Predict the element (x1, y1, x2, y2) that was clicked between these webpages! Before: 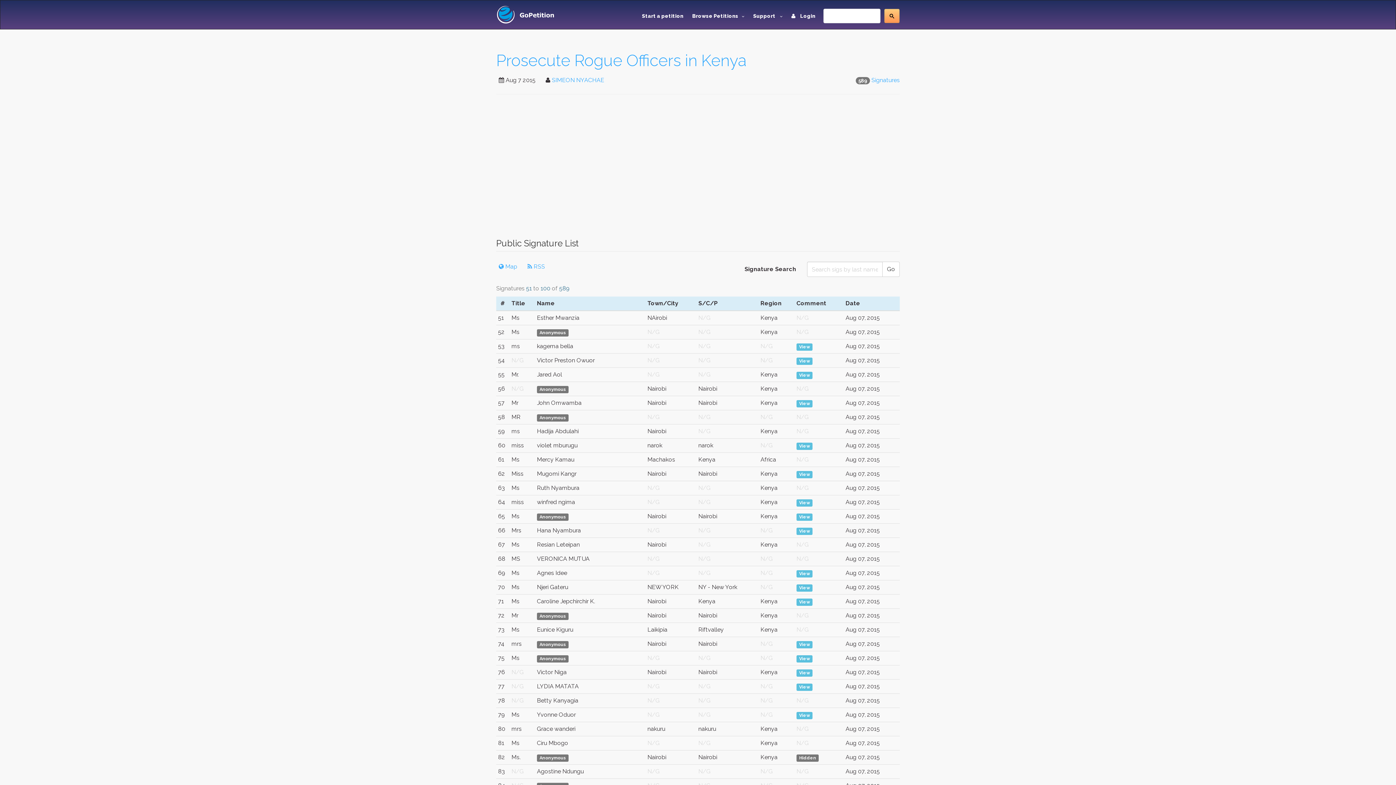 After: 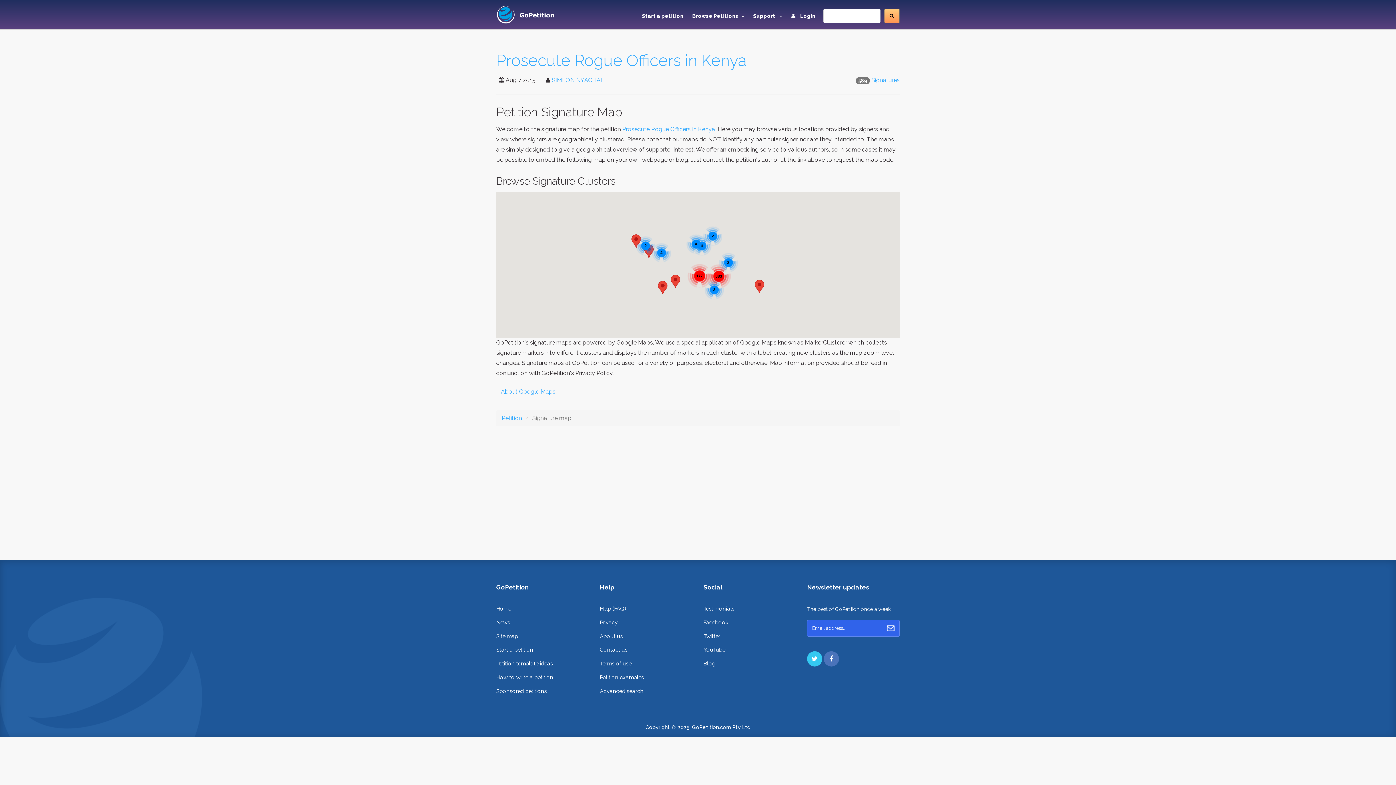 Action: label:  Map bbox: (498, 263, 517, 270)